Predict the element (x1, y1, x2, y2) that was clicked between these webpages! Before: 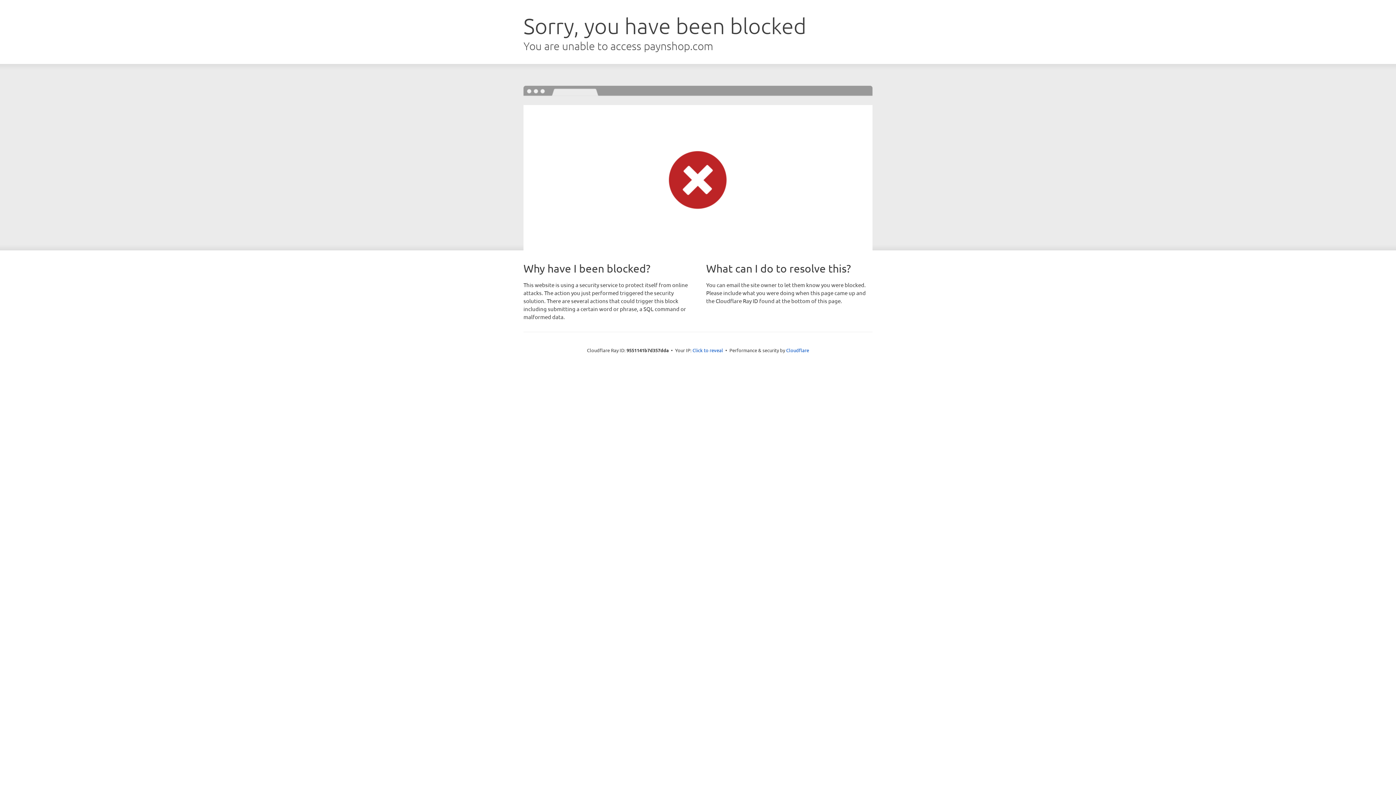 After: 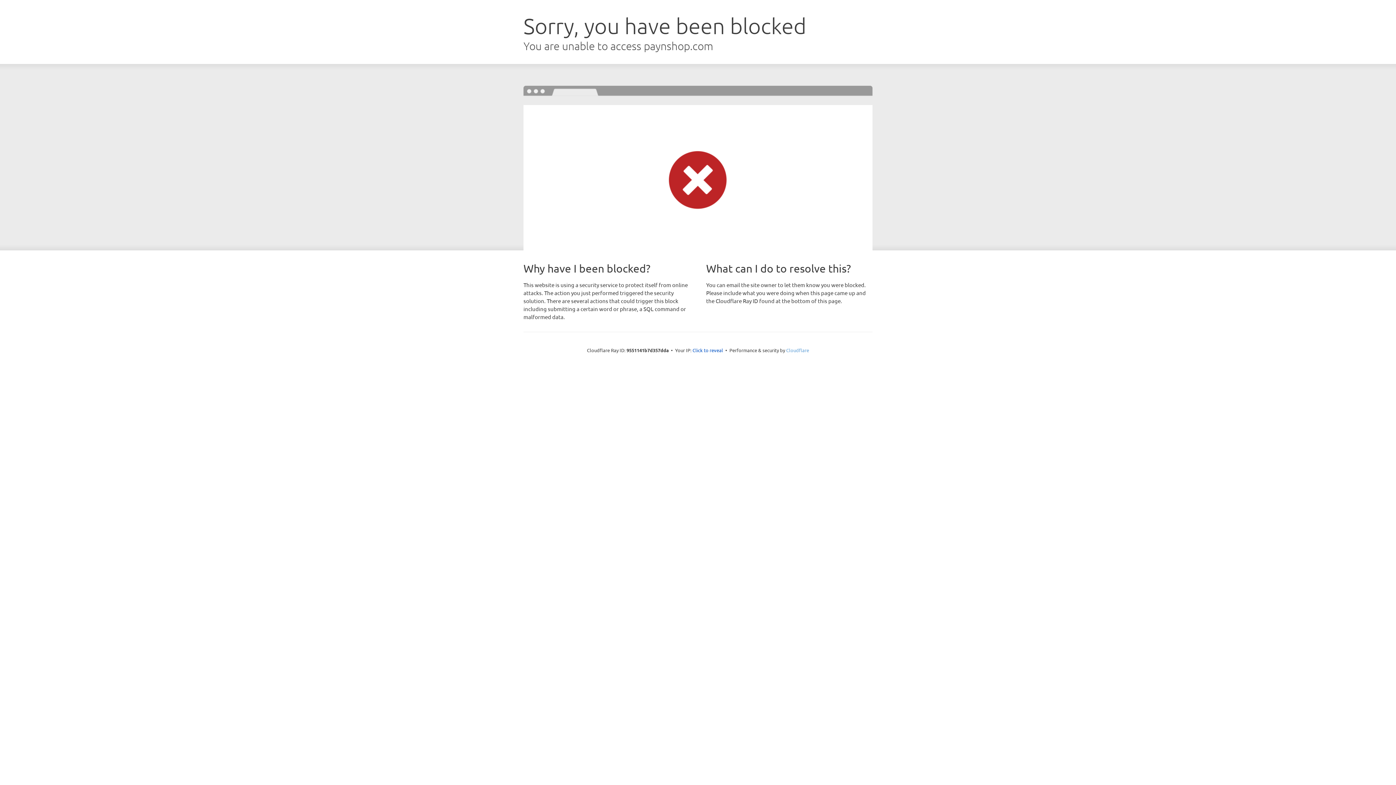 Action: bbox: (786, 347, 809, 353) label: Cloudflare